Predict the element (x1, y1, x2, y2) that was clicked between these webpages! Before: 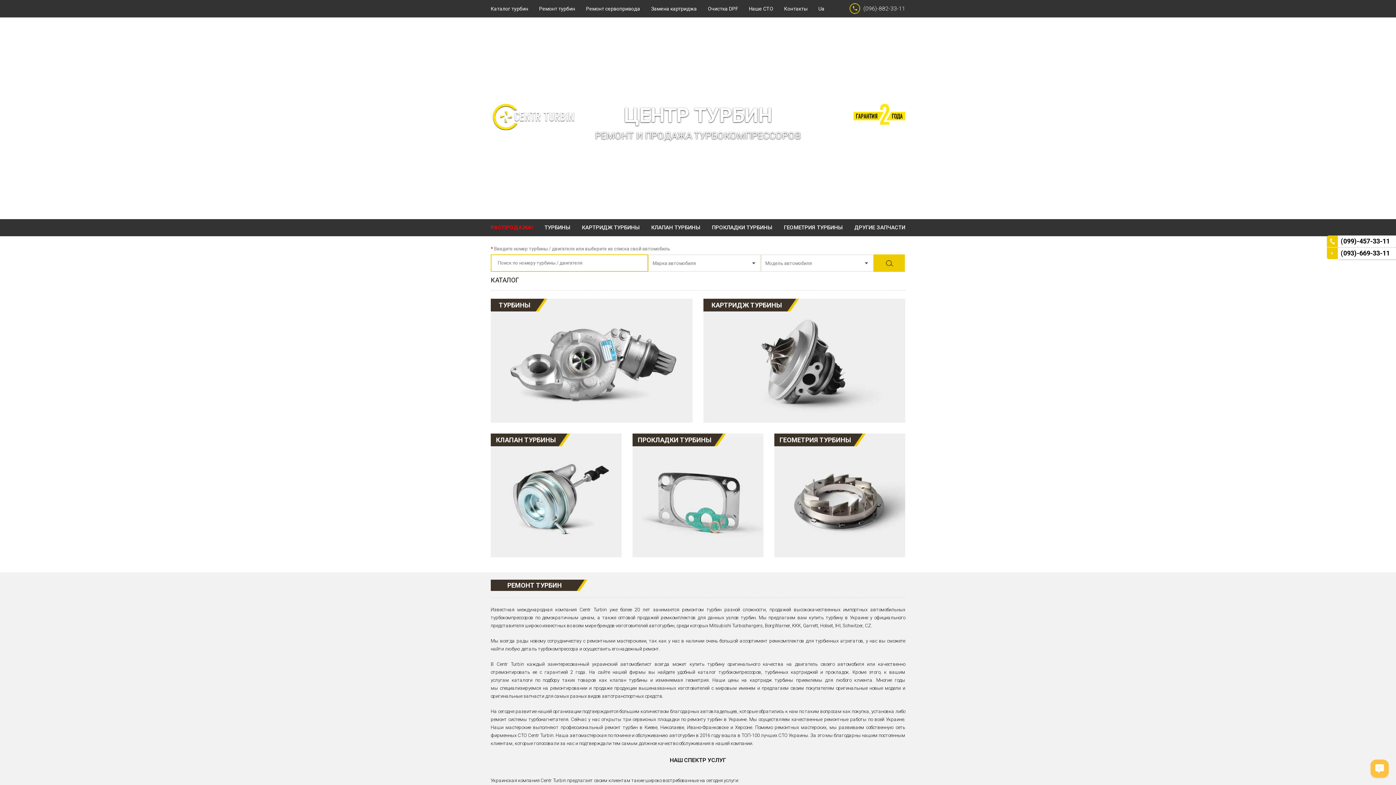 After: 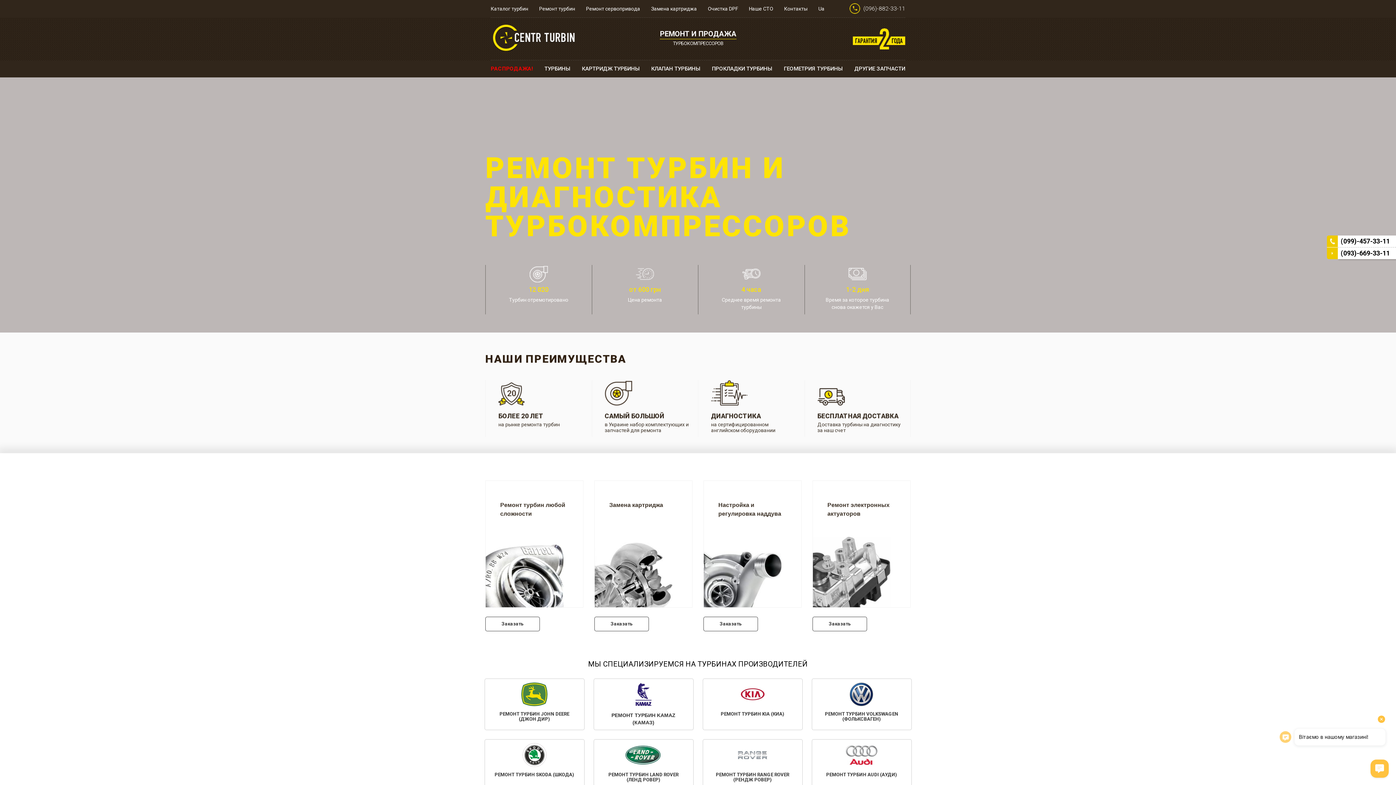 Action: label: РЕМОНТ ТУРБИН bbox: (490, 580, 578, 591)